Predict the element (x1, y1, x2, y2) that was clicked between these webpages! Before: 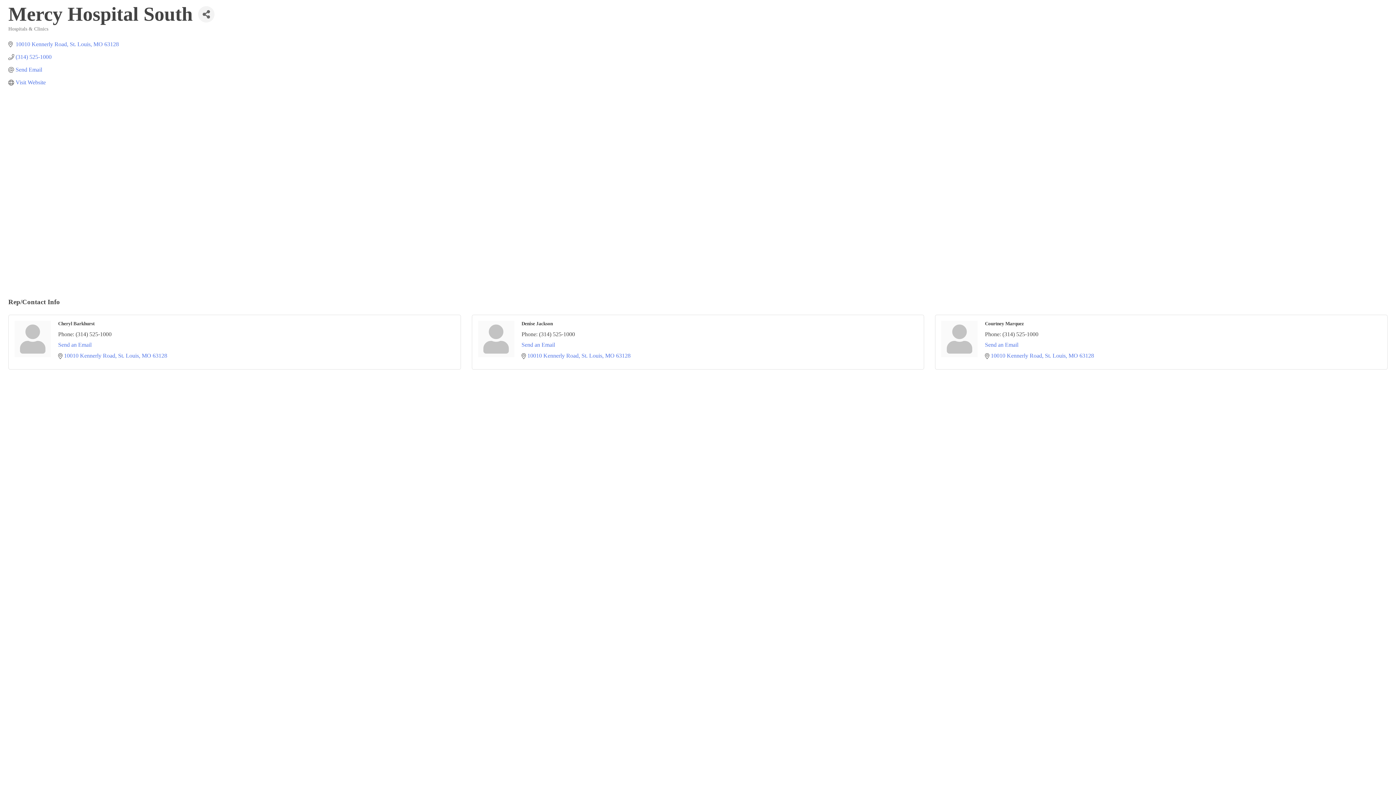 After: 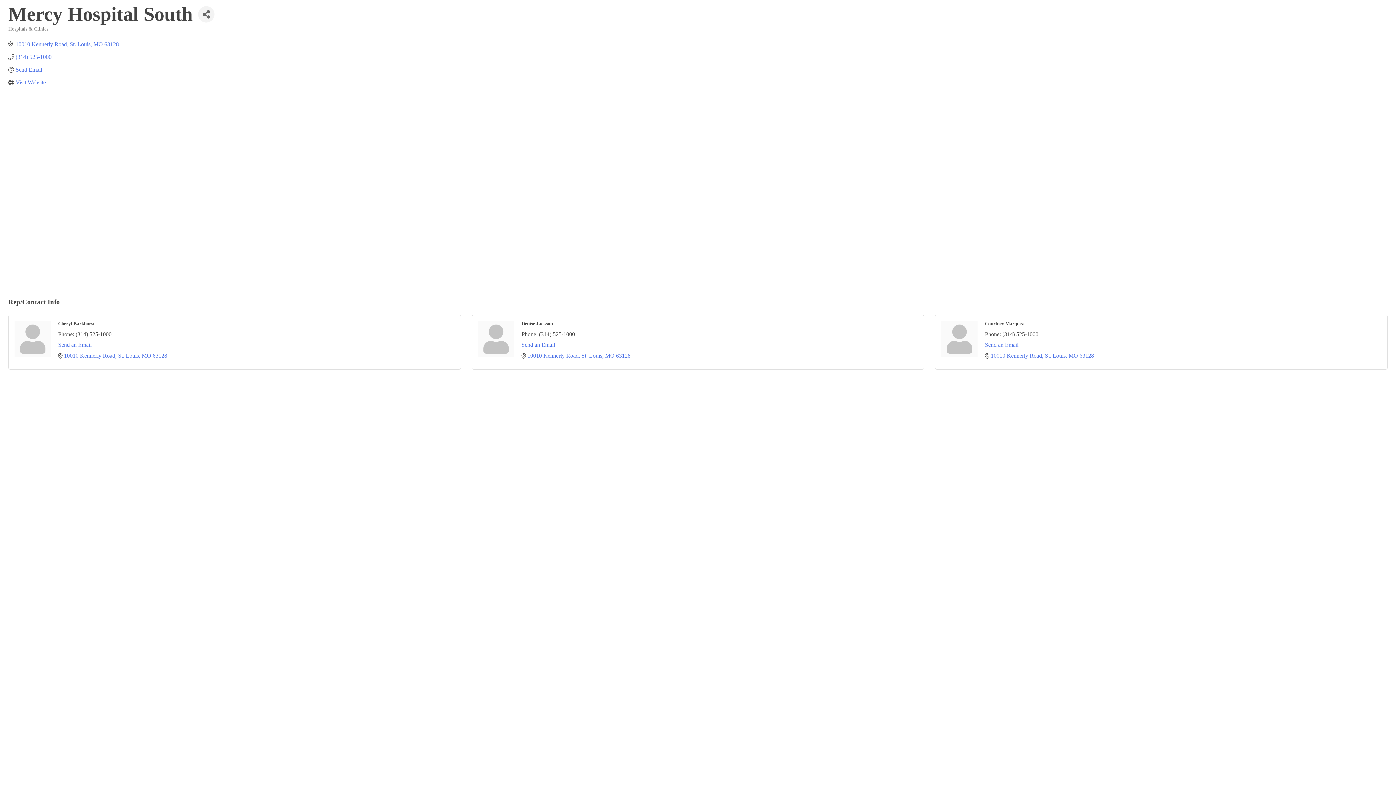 Action: bbox: (64, 352, 454, 359) label: 10010 Kennerly Road St. Louis MO 63128